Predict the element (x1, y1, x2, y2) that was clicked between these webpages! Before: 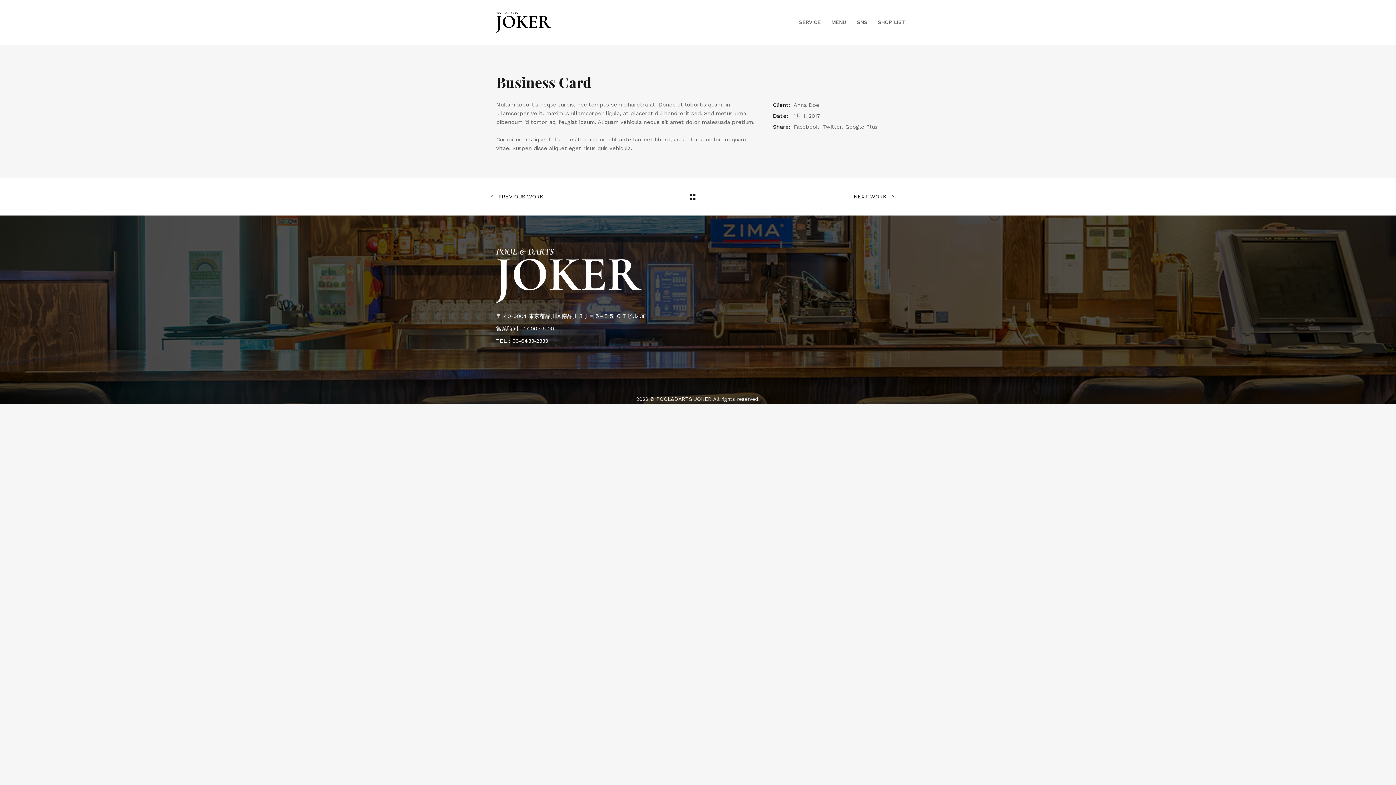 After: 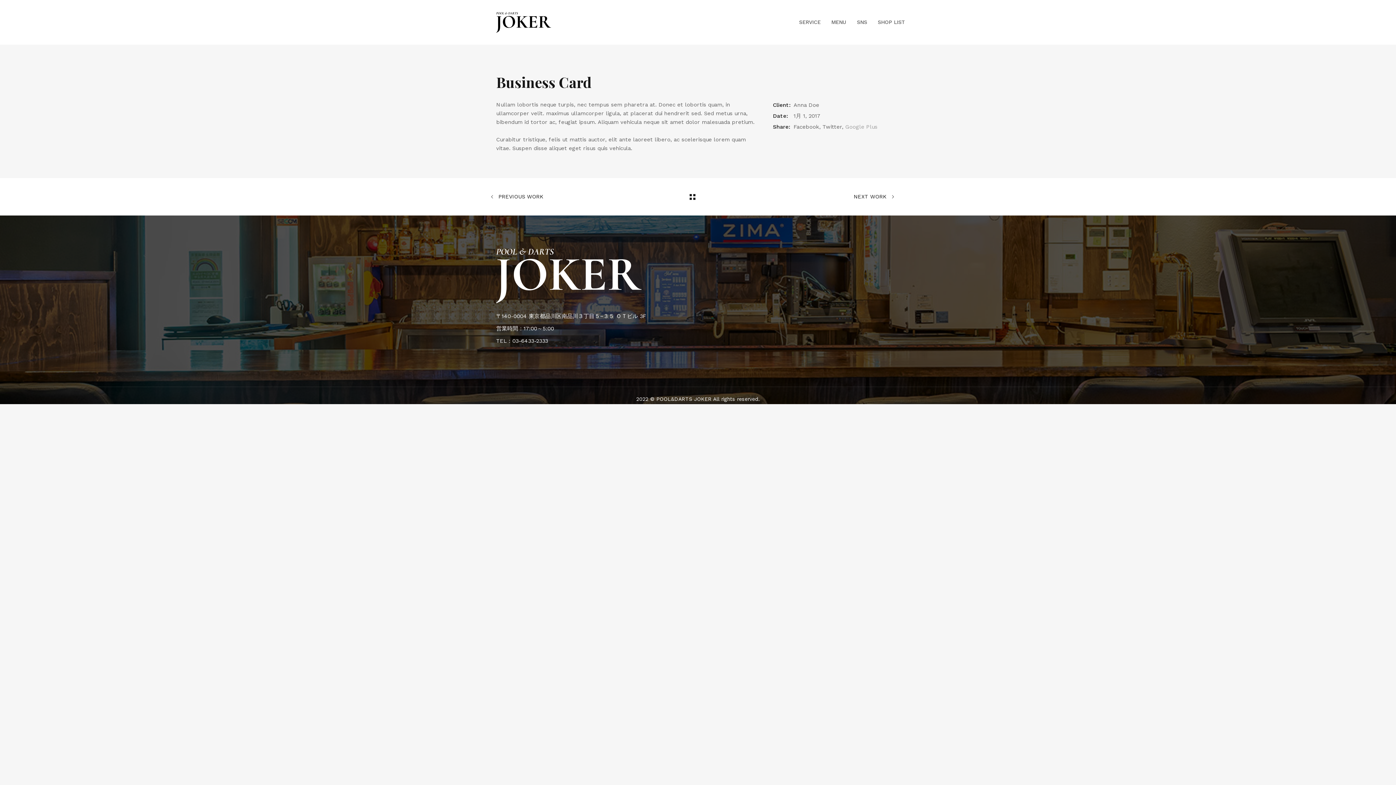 Action: bbox: (845, 123, 877, 130) label: Google Plus